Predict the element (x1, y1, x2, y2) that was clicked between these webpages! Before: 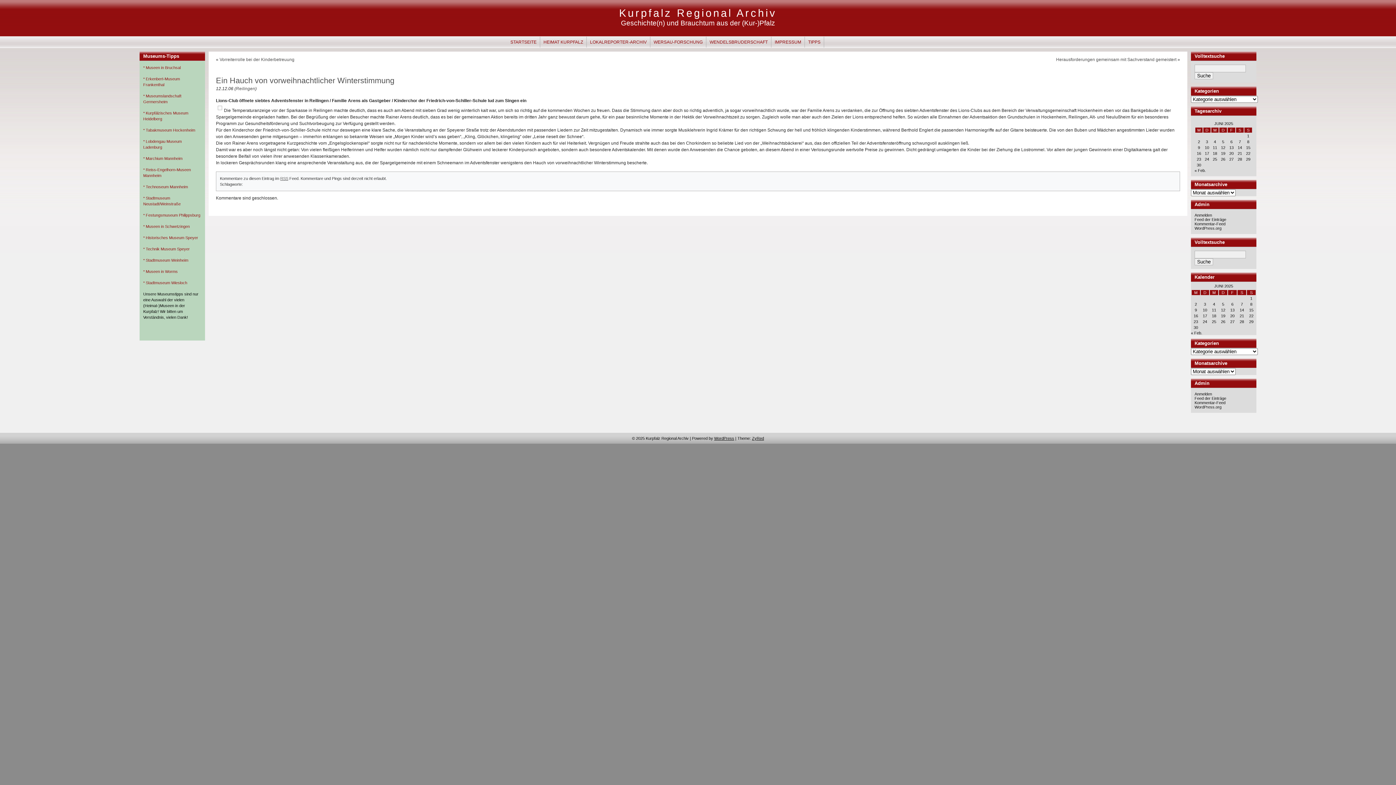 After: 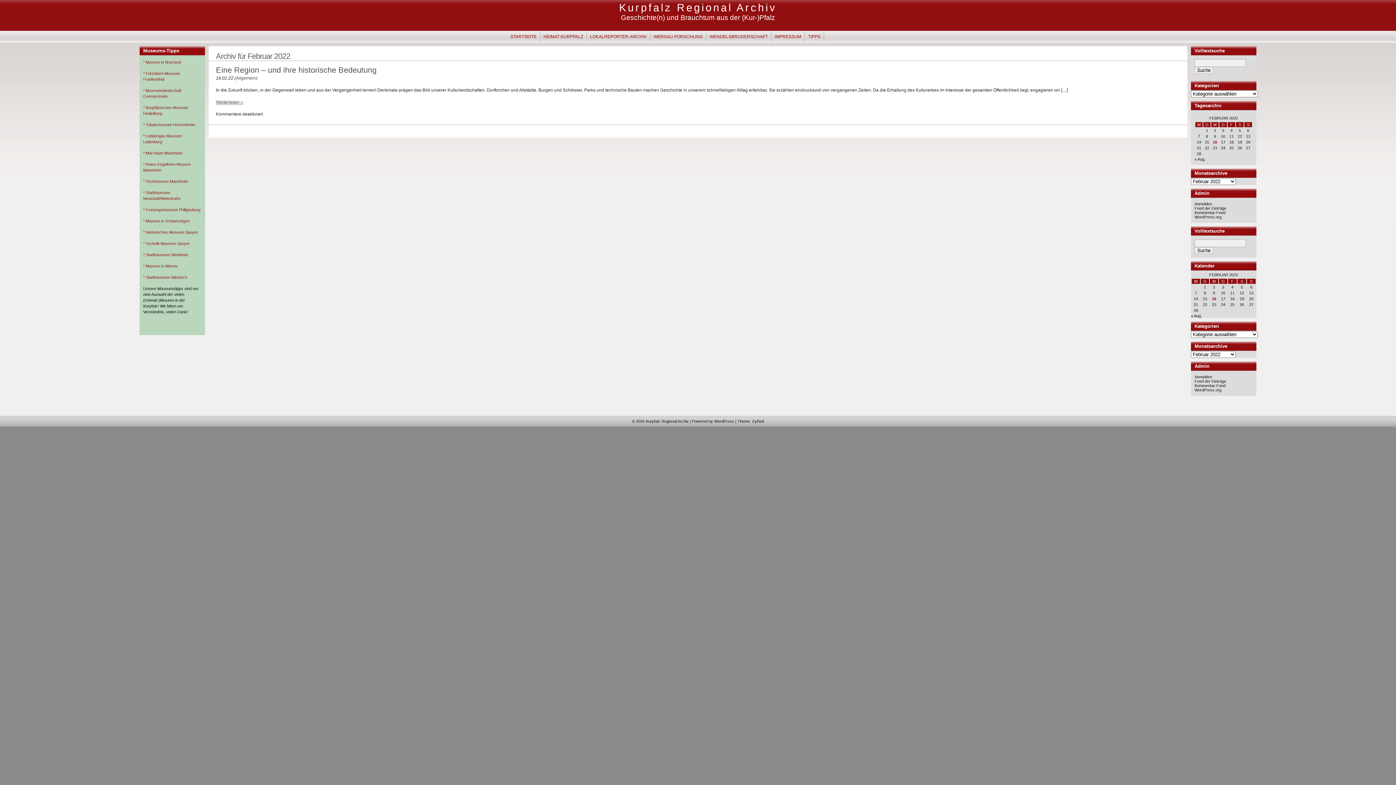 Action: bbox: (1191, 330, 1202, 335) label: « Feb.